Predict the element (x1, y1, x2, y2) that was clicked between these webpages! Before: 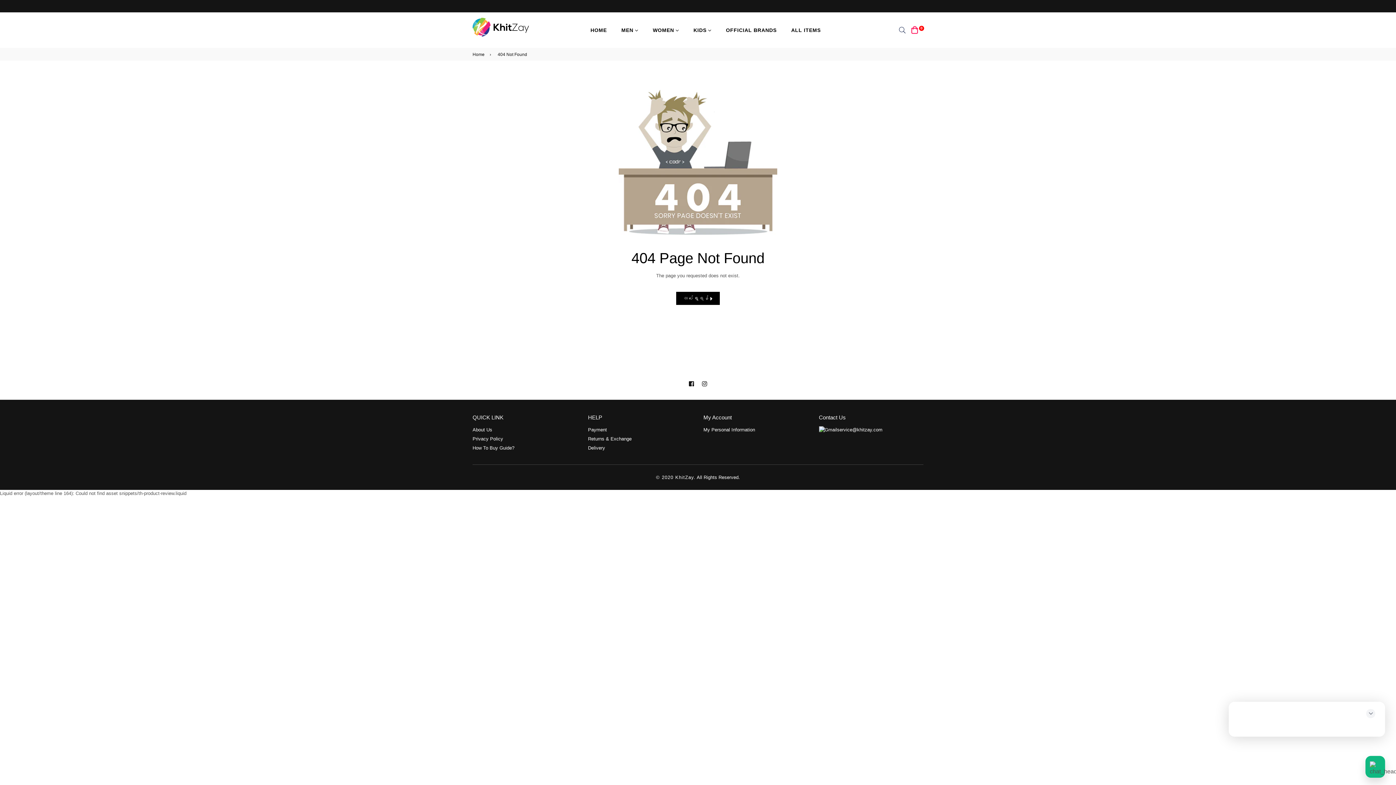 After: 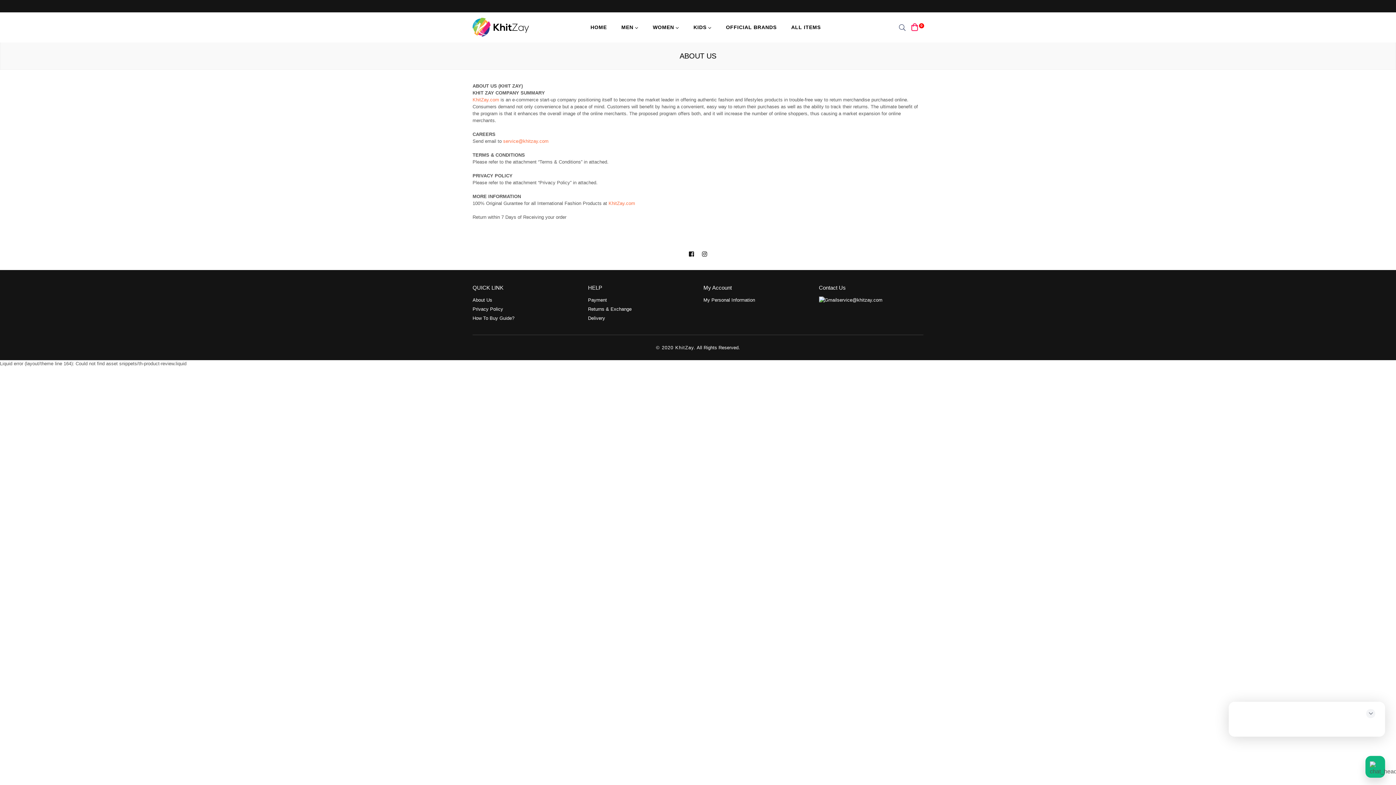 Action: label: About Us bbox: (472, 427, 492, 432)